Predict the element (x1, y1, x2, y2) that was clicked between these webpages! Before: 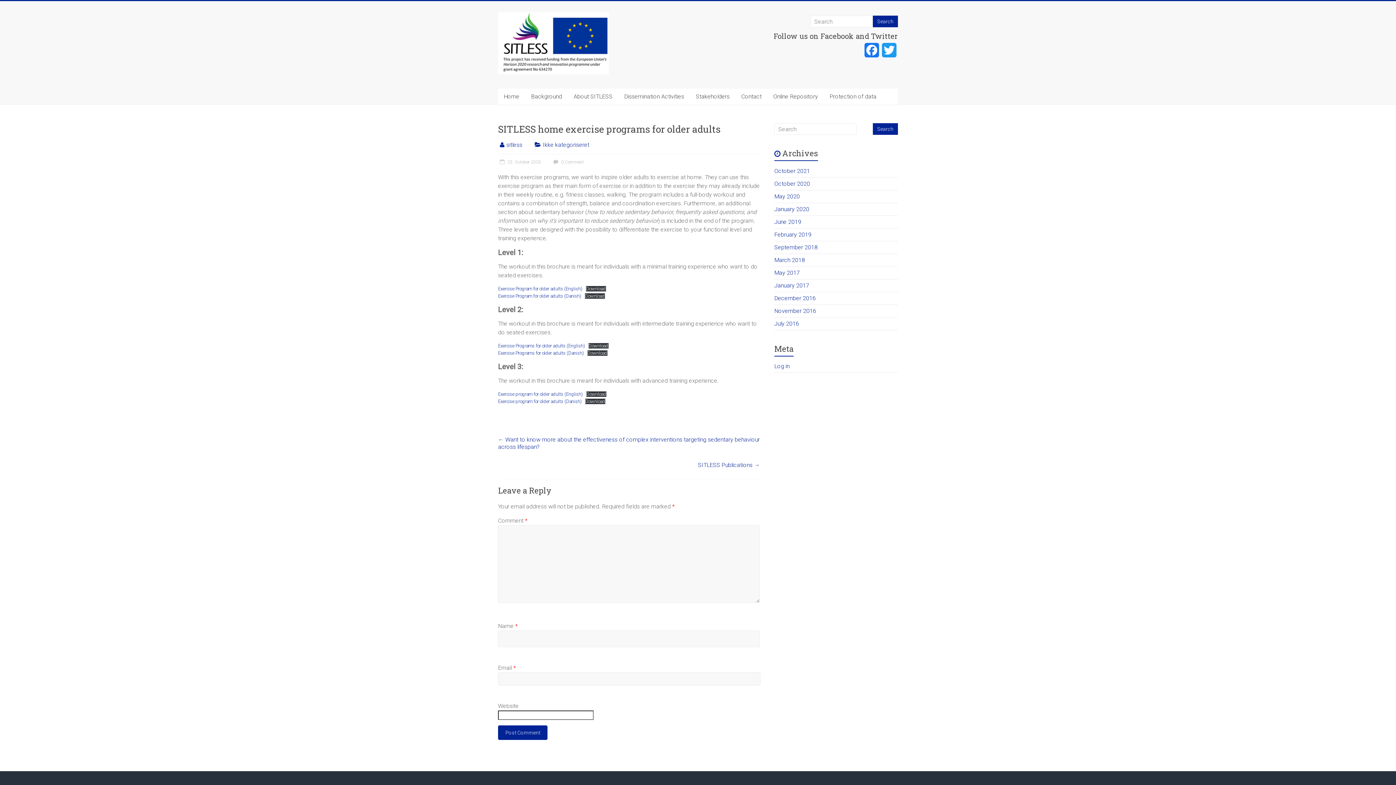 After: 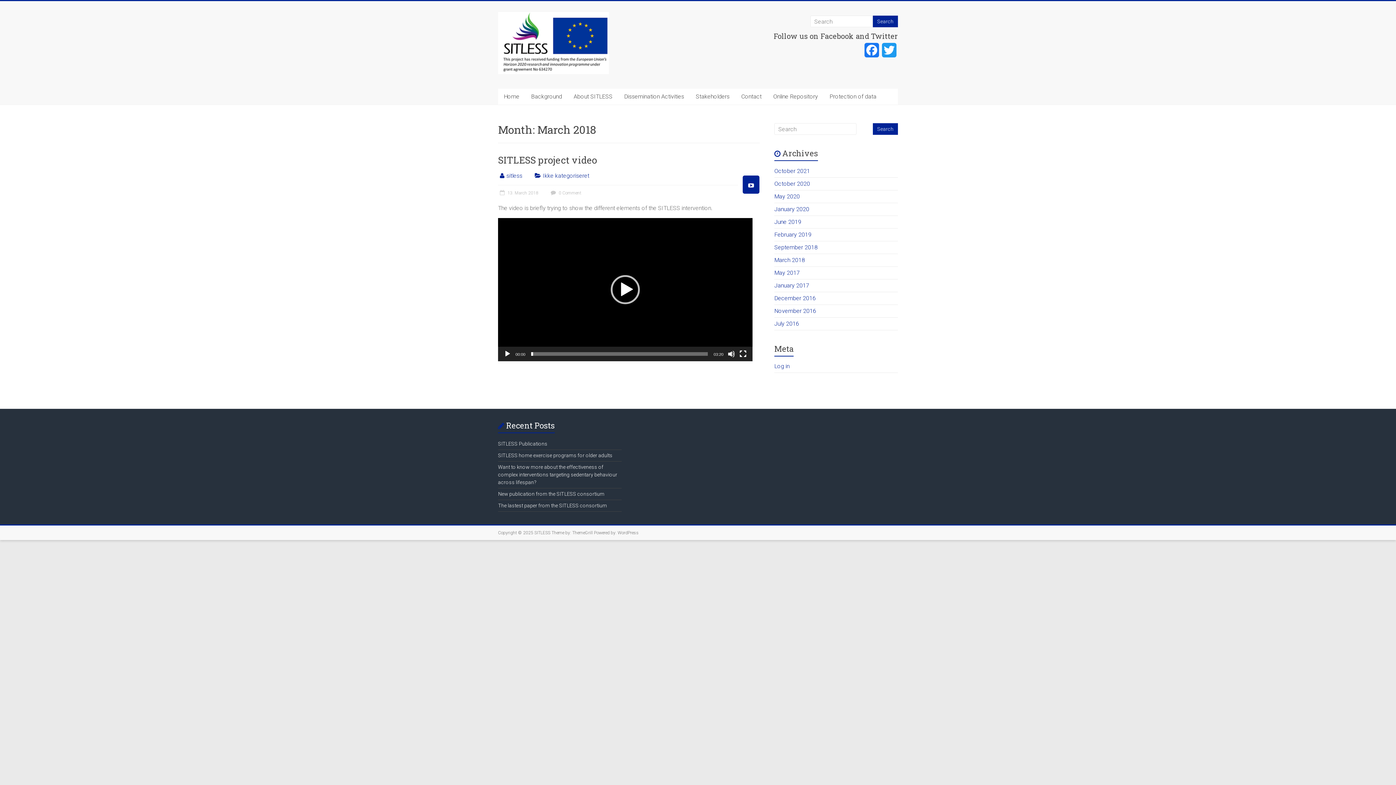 Action: bbox: (774, 256, 805, 263) label: March 2018